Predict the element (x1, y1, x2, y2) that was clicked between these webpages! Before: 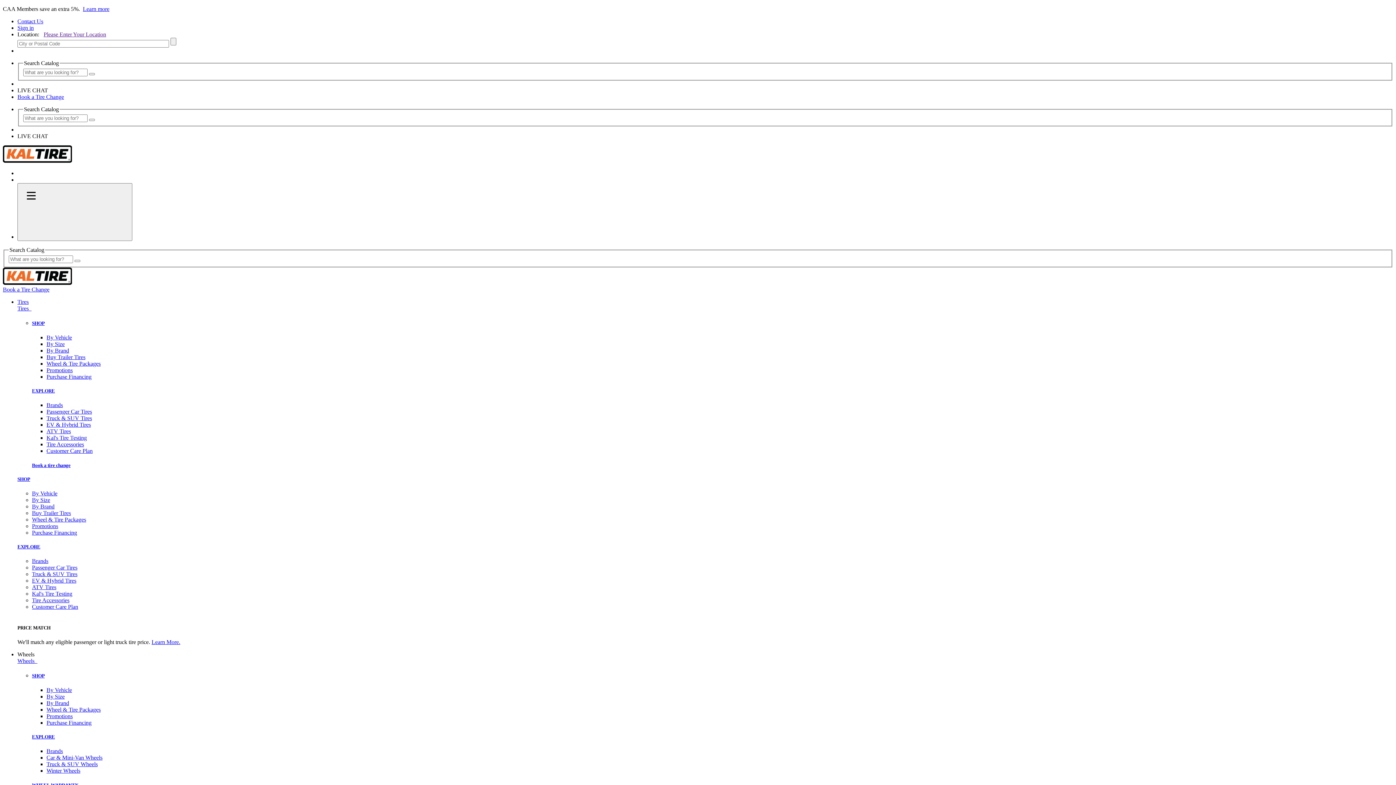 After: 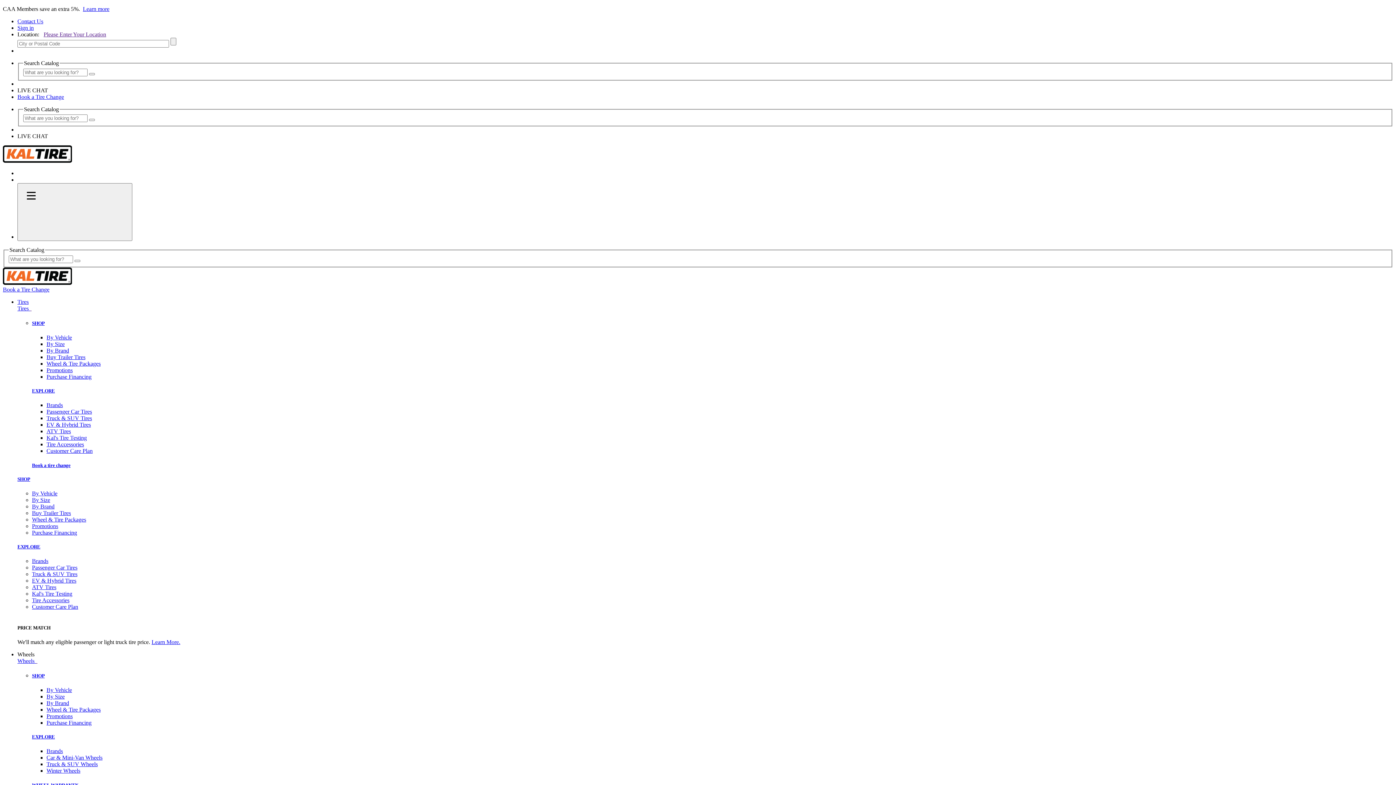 Action: bbox: (32, 516, 86, 522) label: Wheel & Tire Packages